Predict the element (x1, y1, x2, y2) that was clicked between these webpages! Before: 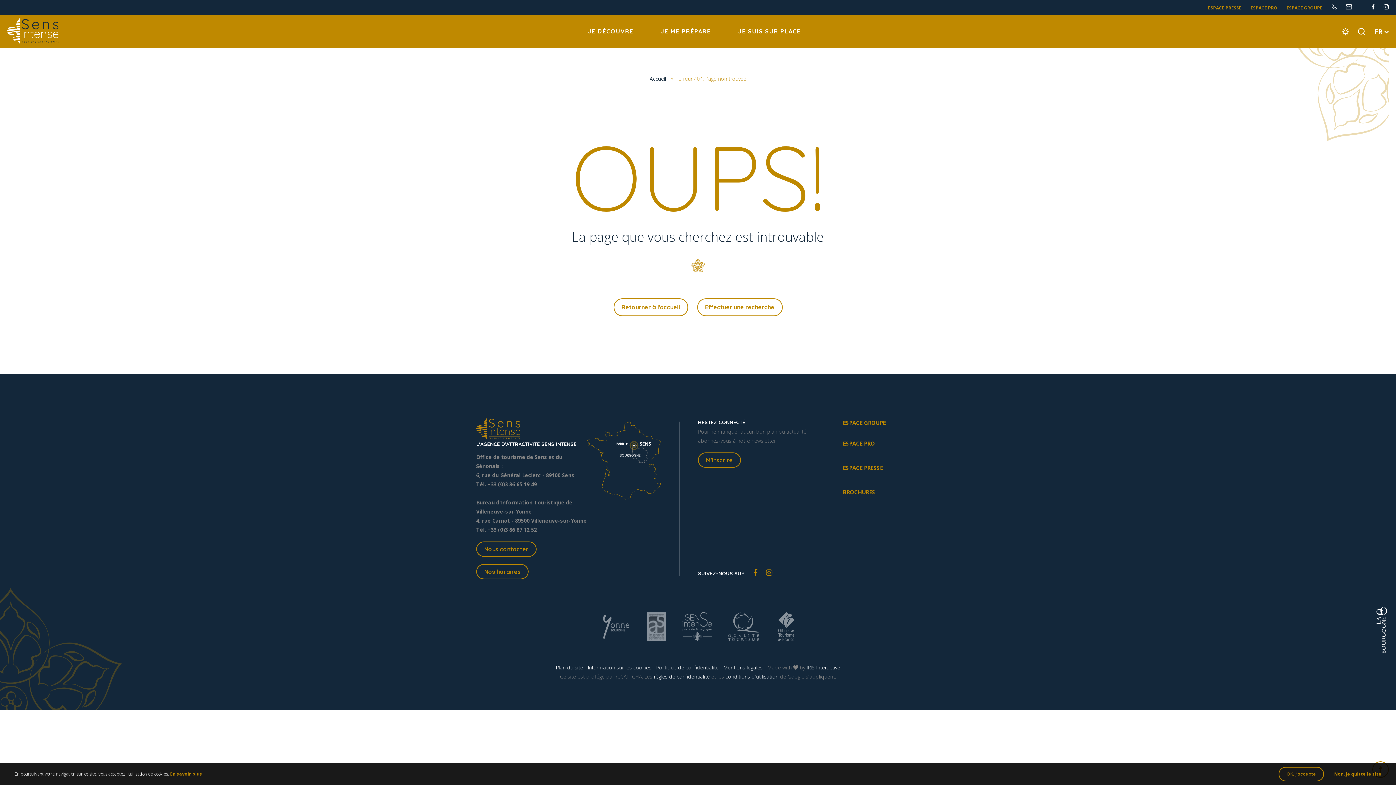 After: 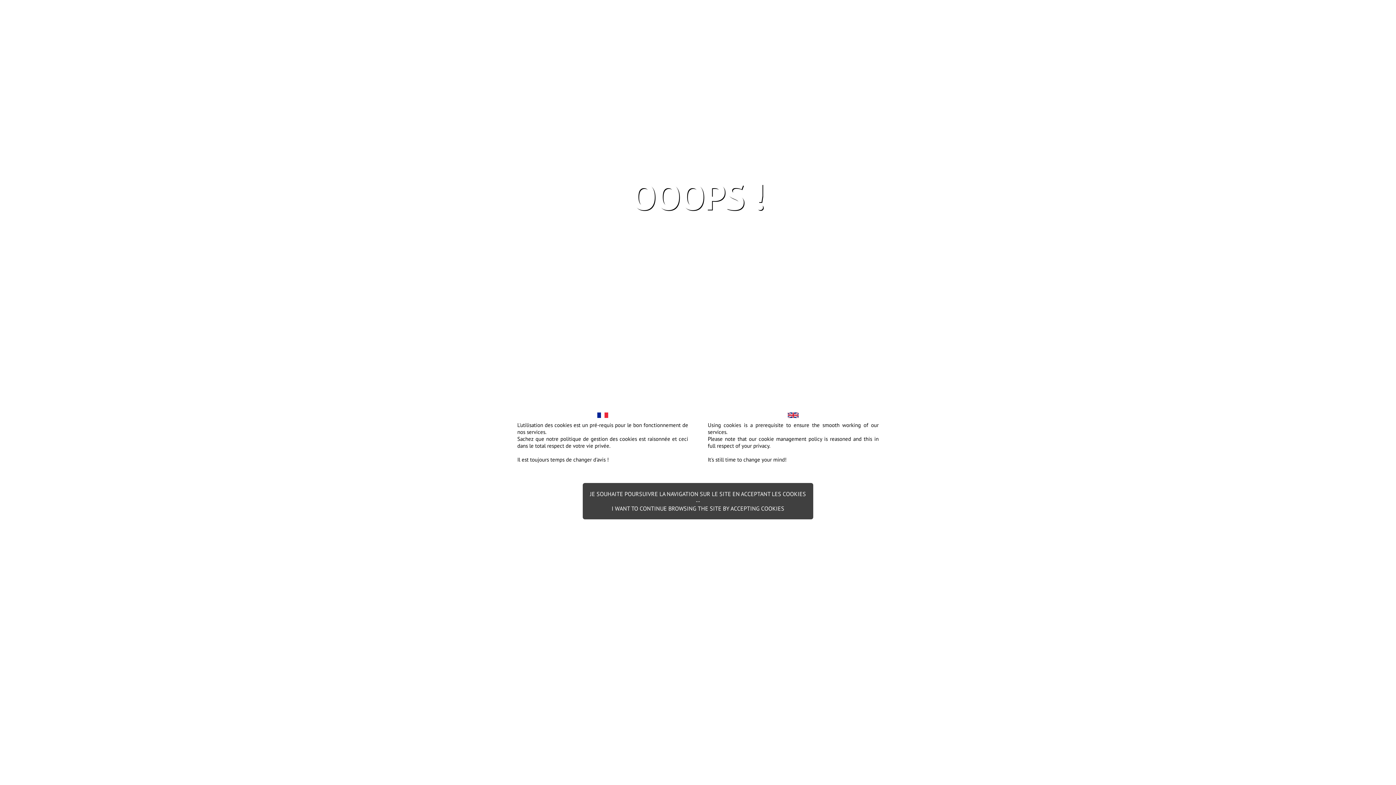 Action: bbox: (1334, 771, 1381, 777) label: Non, je quitte le site